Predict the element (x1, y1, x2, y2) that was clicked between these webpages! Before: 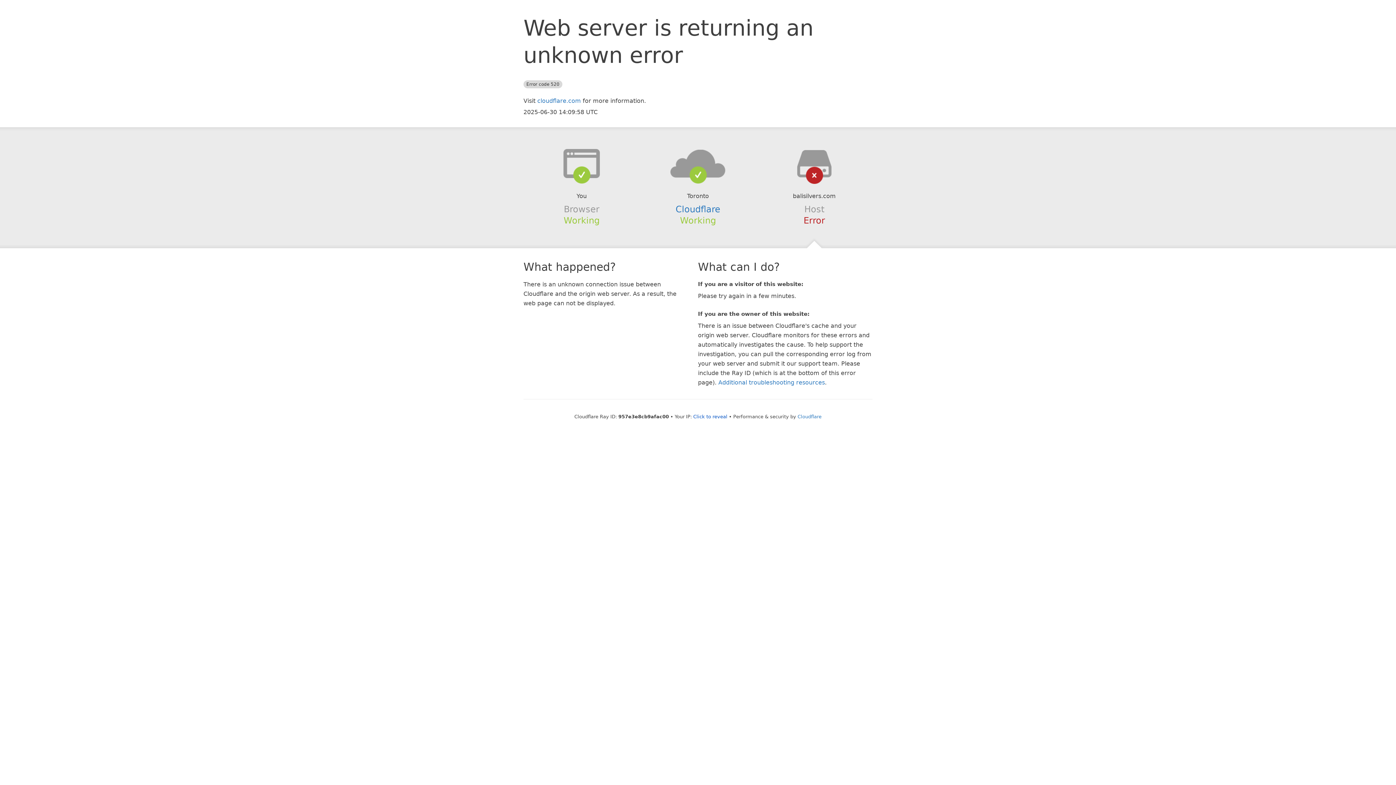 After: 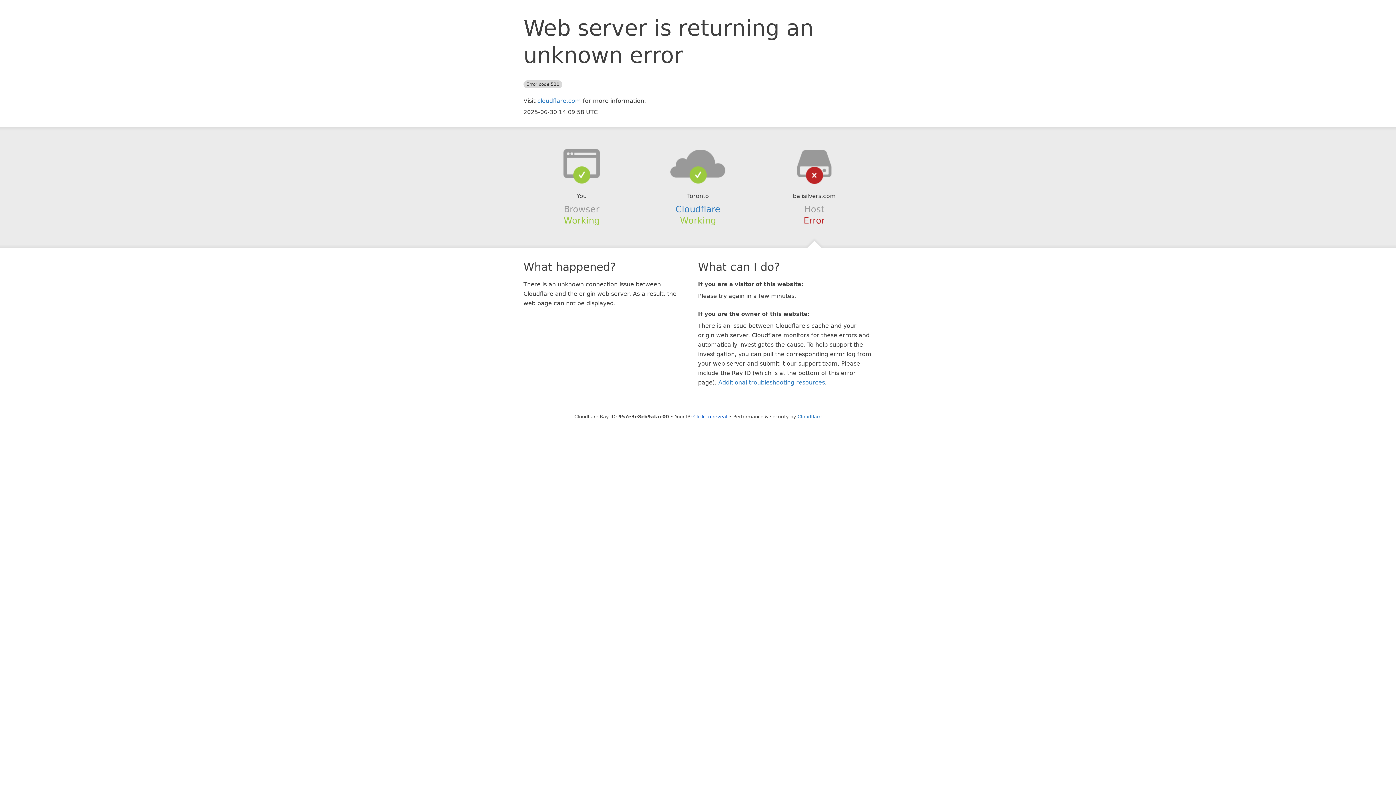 Action: bbox: (639, 148, 756, 178)